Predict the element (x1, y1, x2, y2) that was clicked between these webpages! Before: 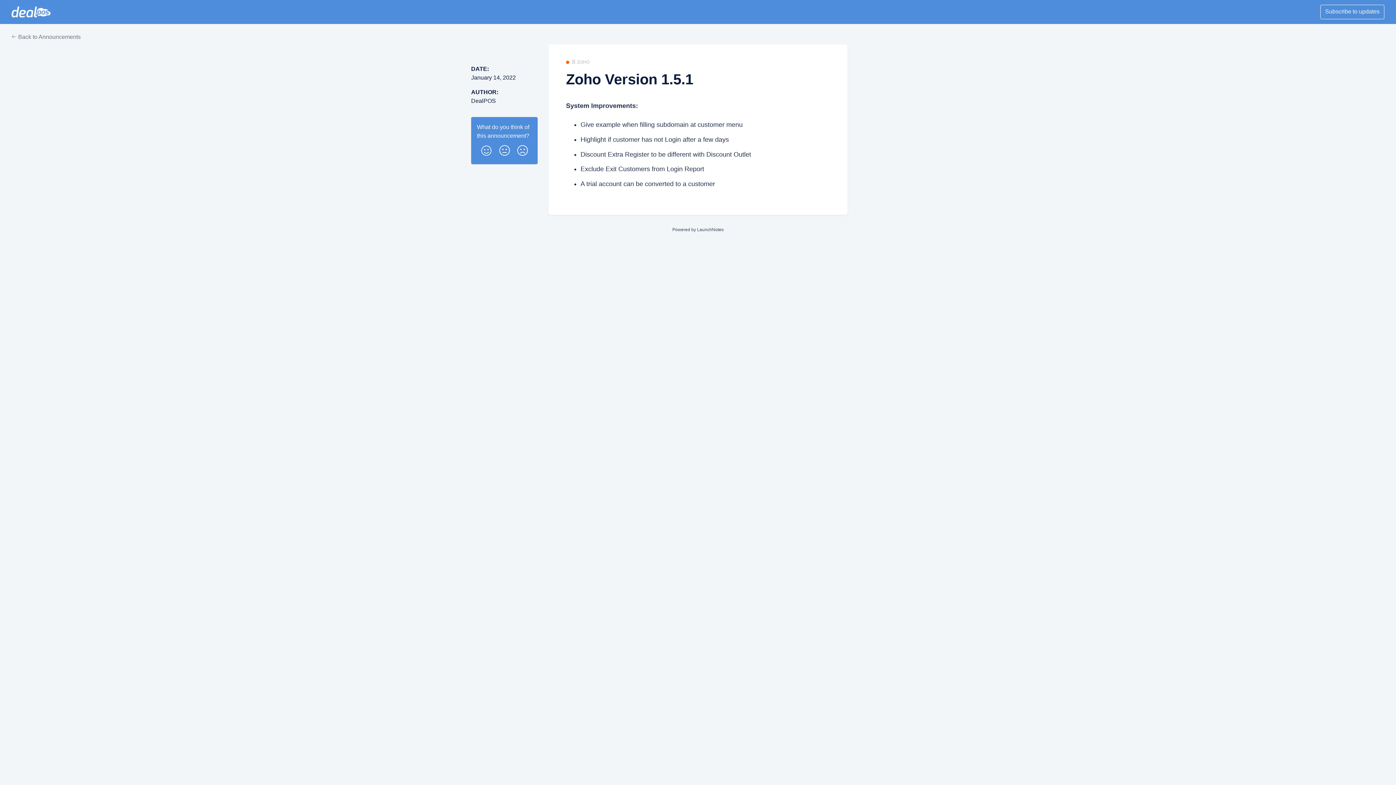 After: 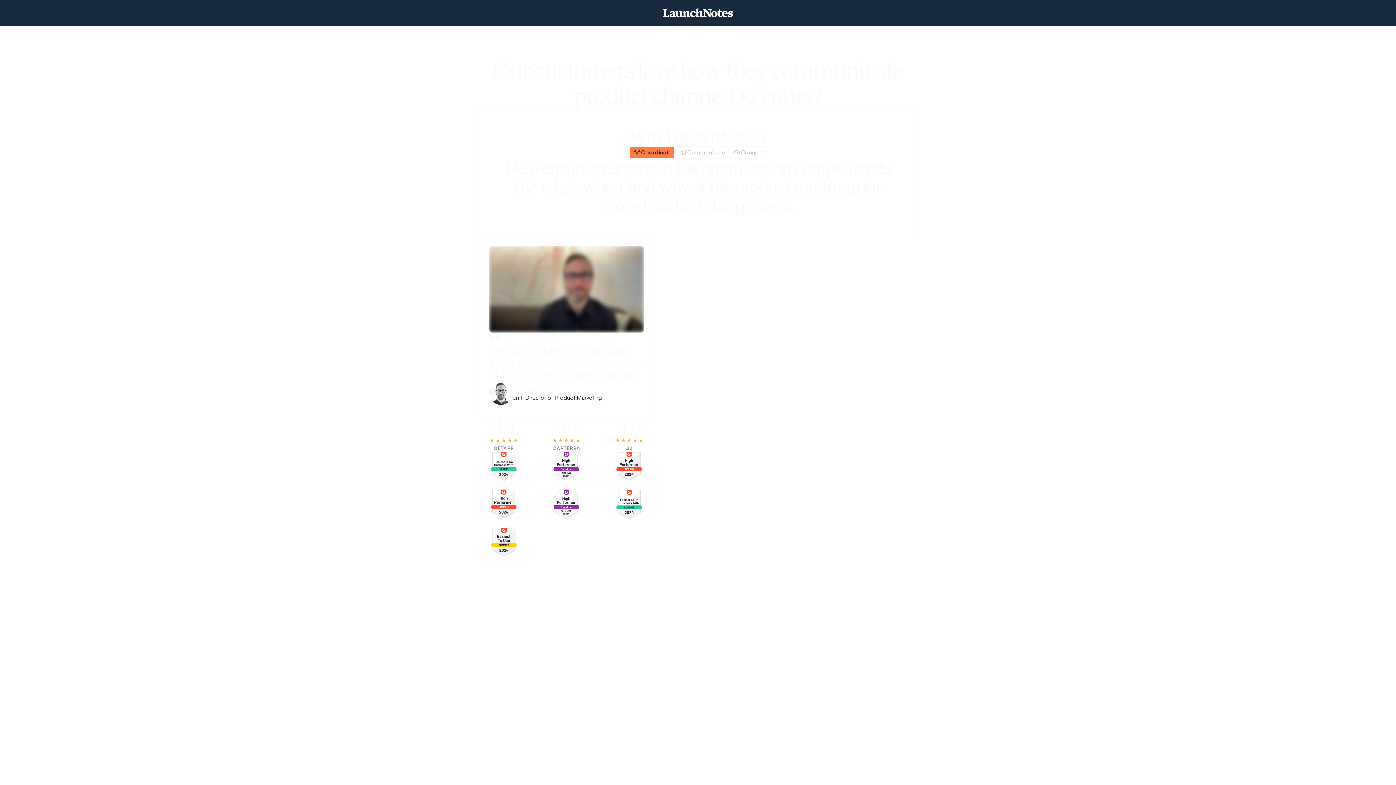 Action: bbox: (0, 226, 1396, 232) label: Powered by LaunchNotes